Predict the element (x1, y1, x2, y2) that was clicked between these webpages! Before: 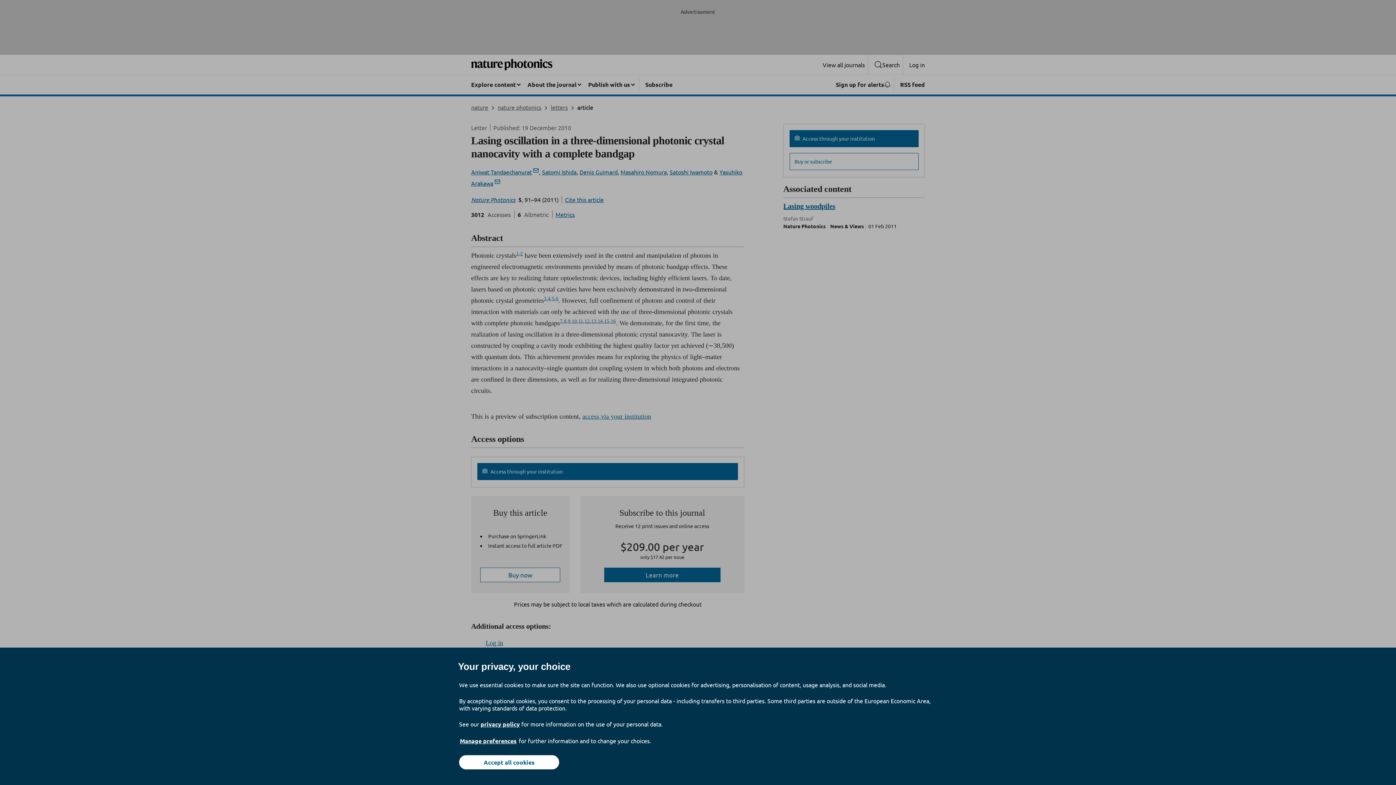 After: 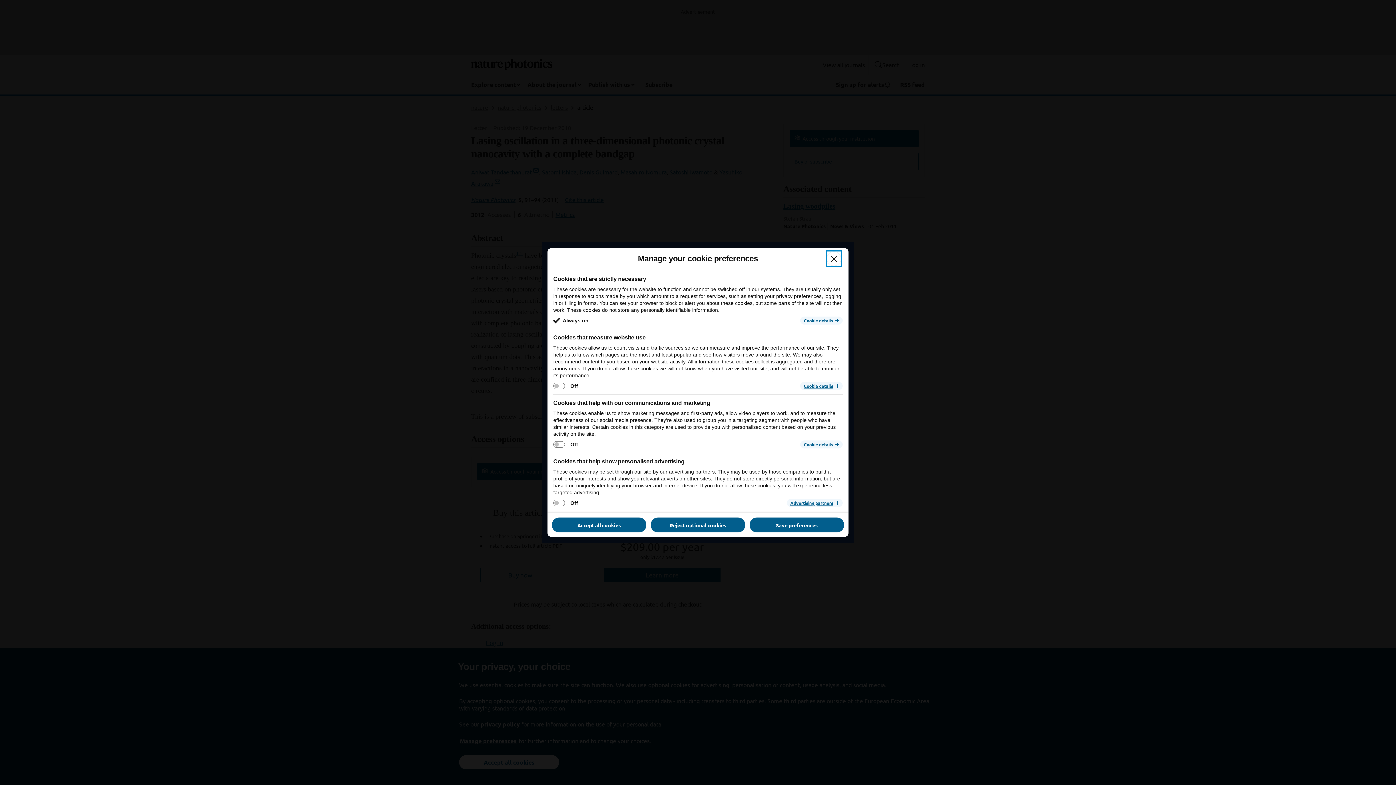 Action: label: Manage preferences bbox: (459, 737, 517, 745)